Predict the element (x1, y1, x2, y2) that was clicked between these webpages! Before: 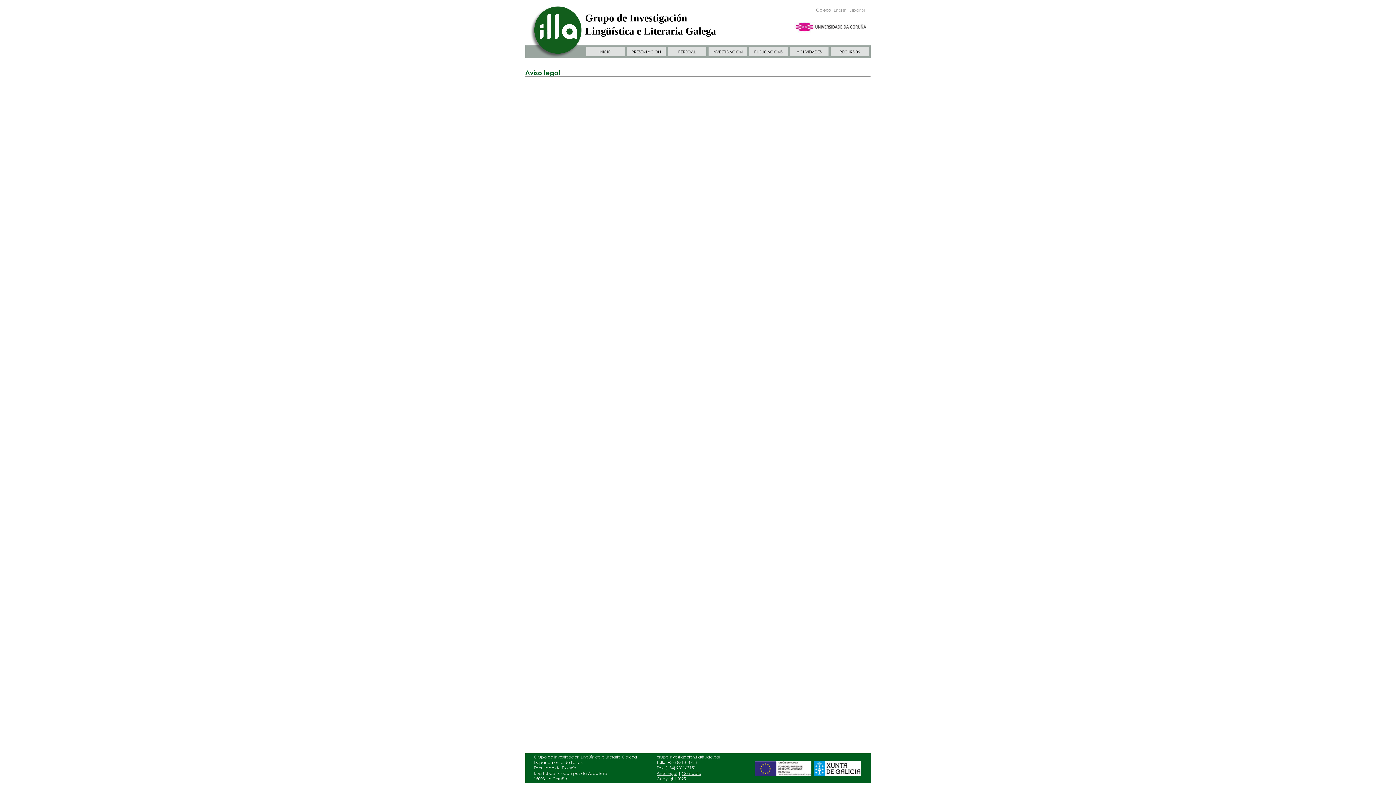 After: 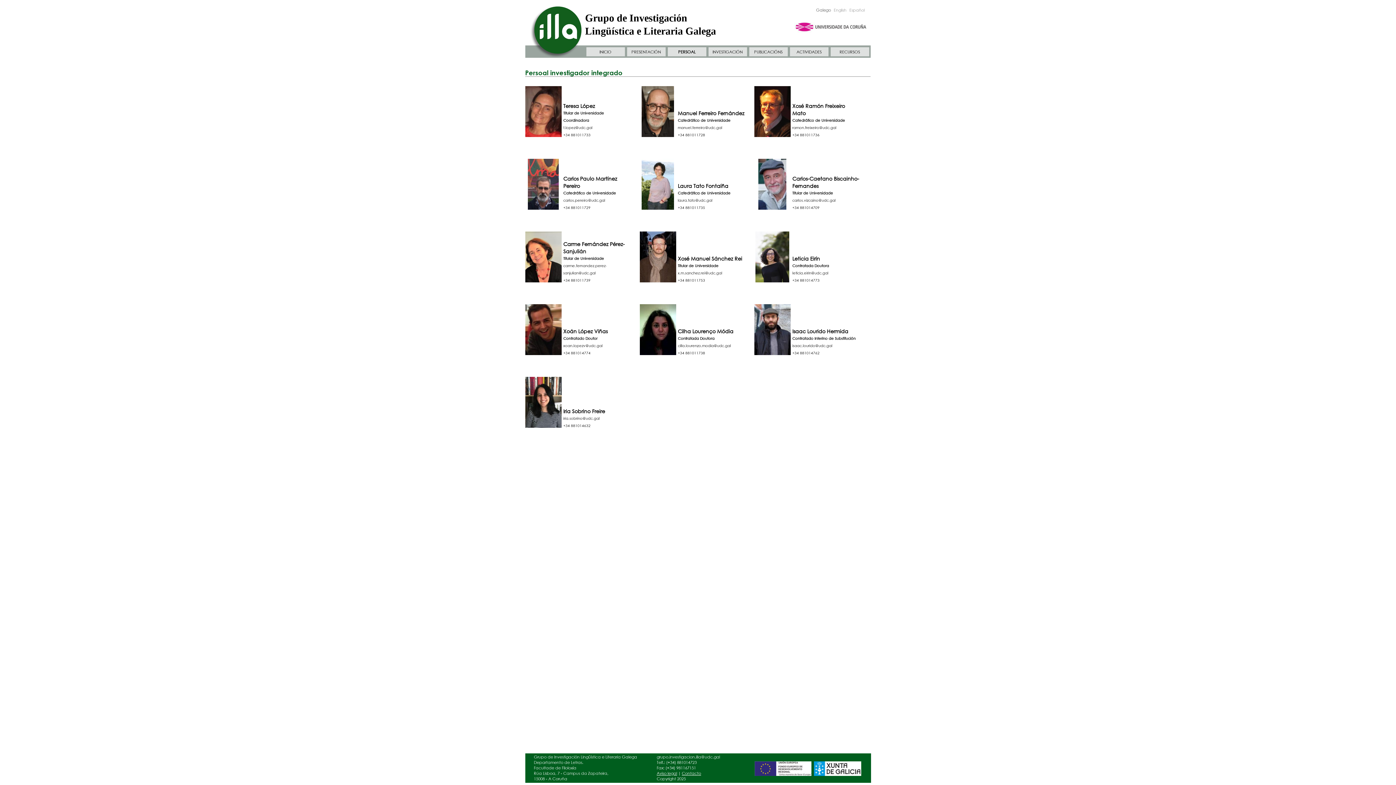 Action: bbox: (678, 49, 695, 54) label: PERSOAL